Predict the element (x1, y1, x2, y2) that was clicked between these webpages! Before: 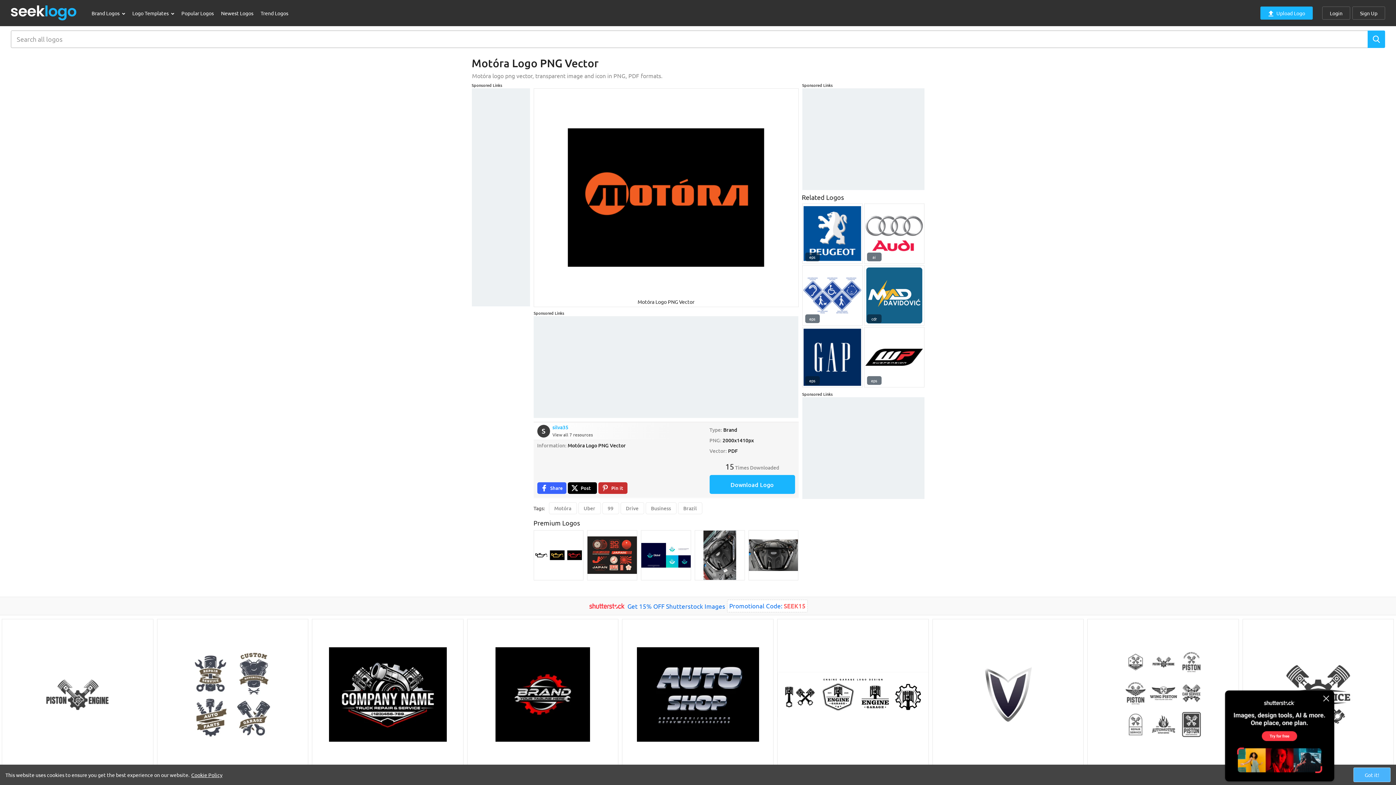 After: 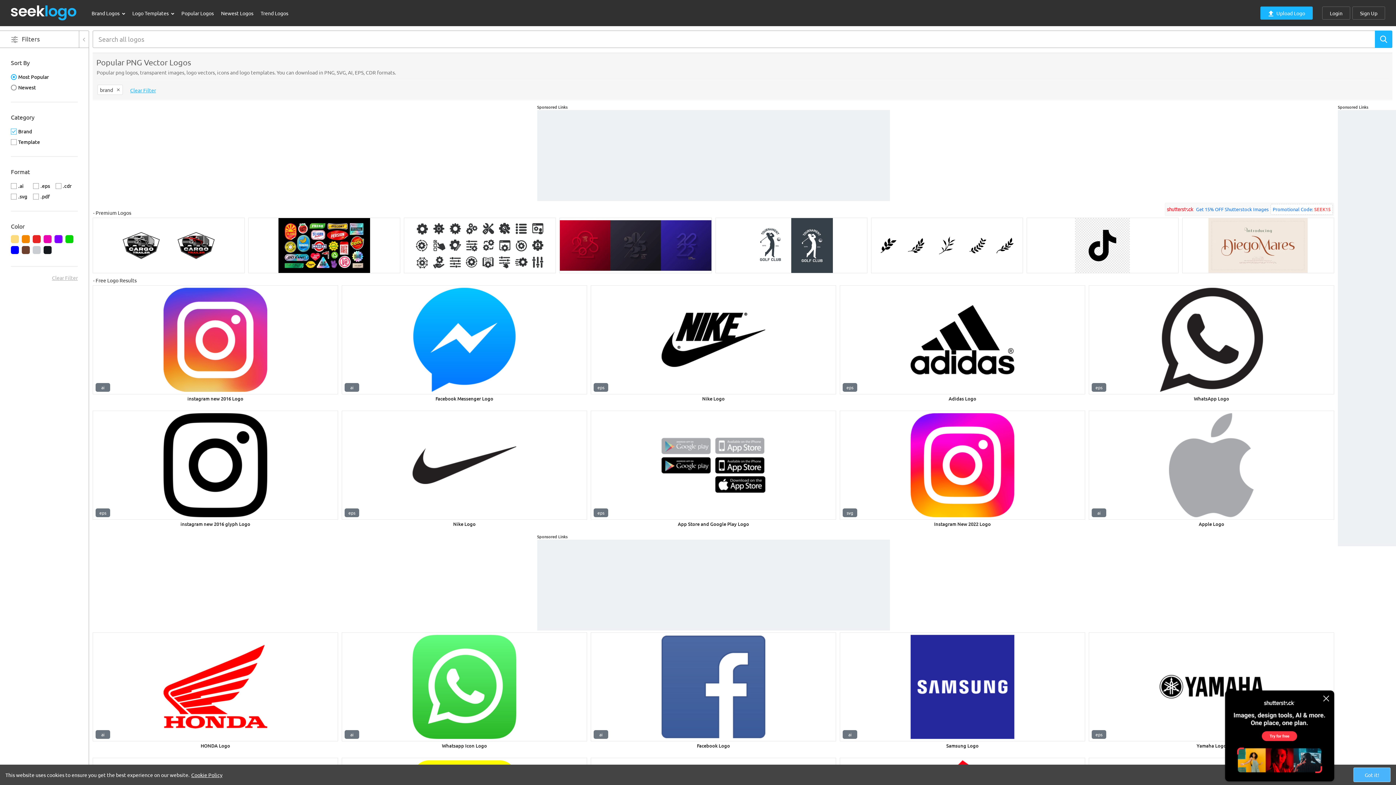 Action: bbox: (88, 5, 128, 20) label: Brand Logos 